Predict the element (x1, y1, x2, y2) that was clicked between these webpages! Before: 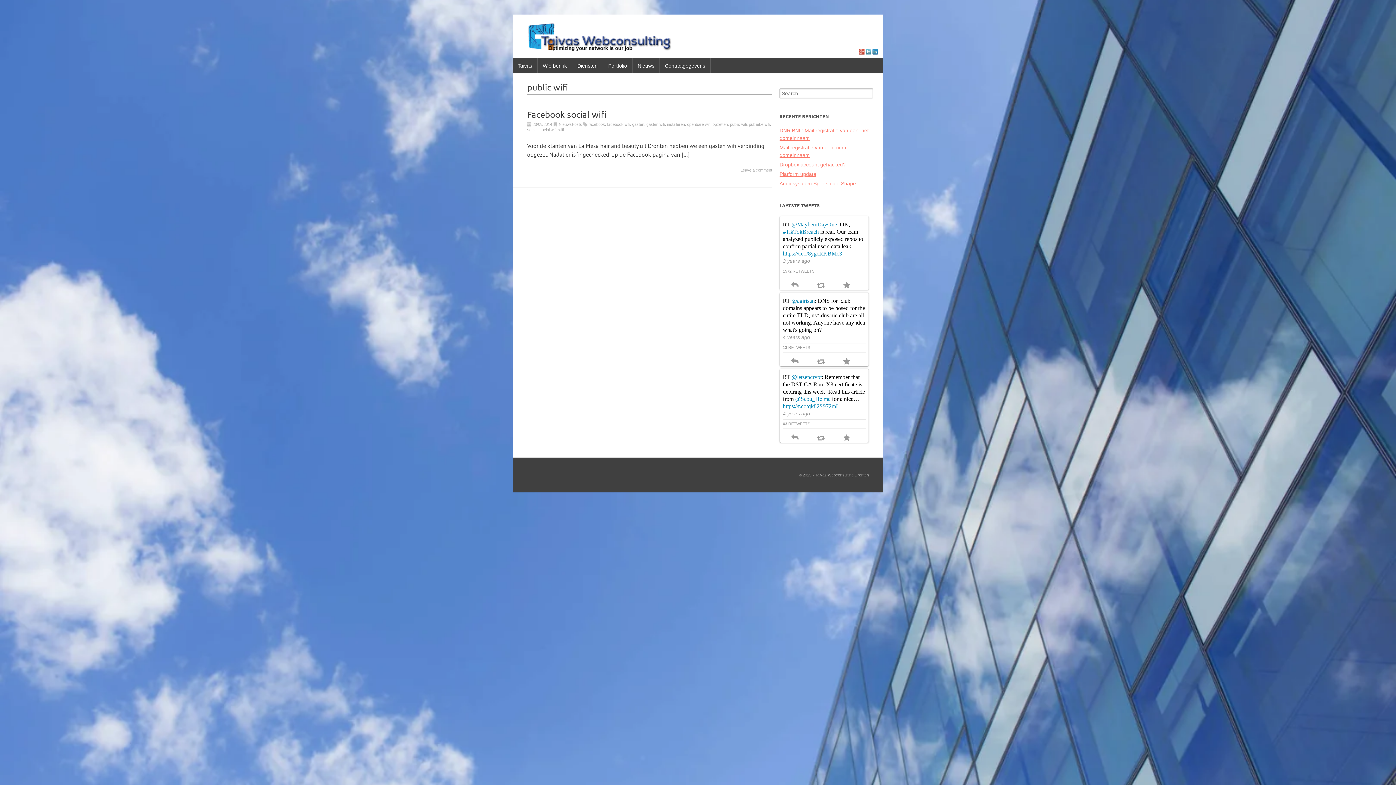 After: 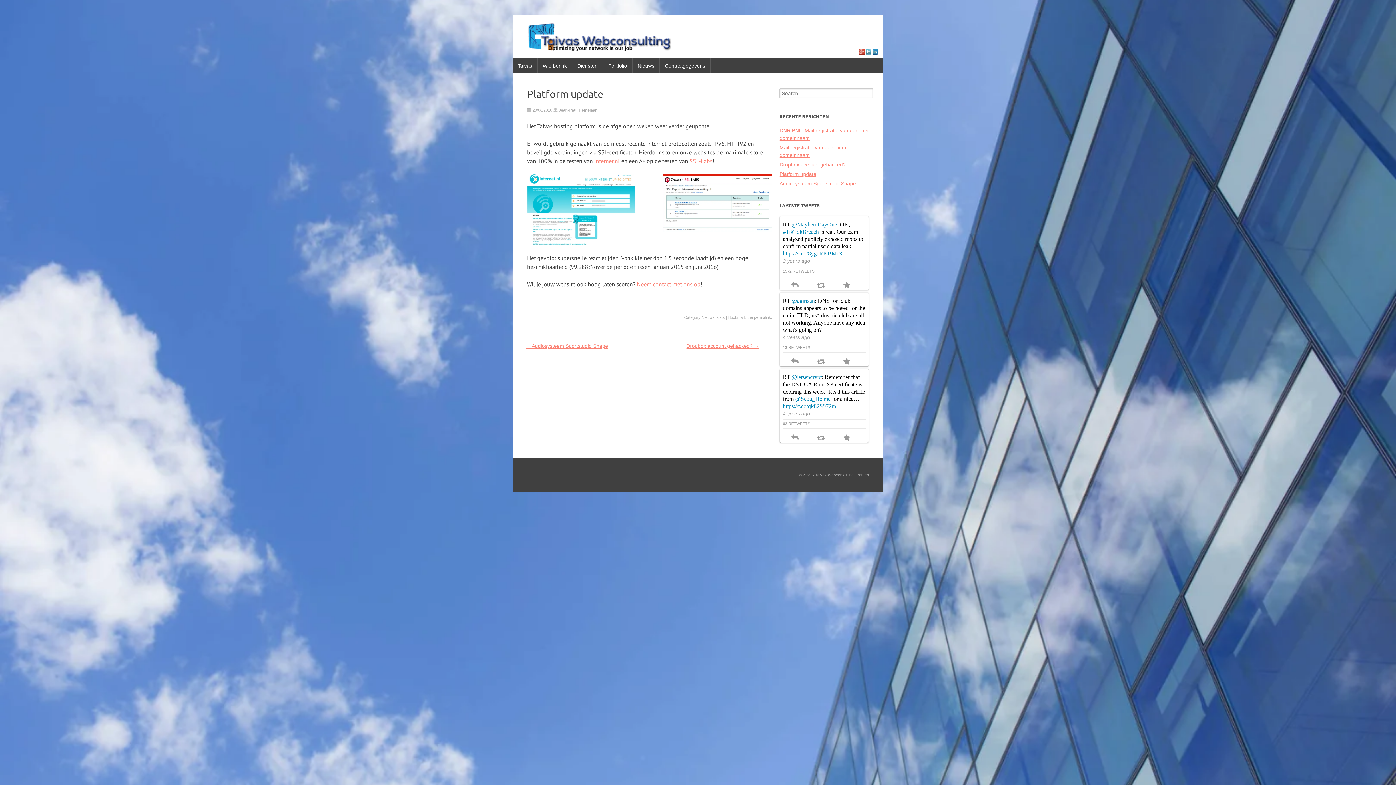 Action: label: Platform update bbox: (779, 170, 869, 178)